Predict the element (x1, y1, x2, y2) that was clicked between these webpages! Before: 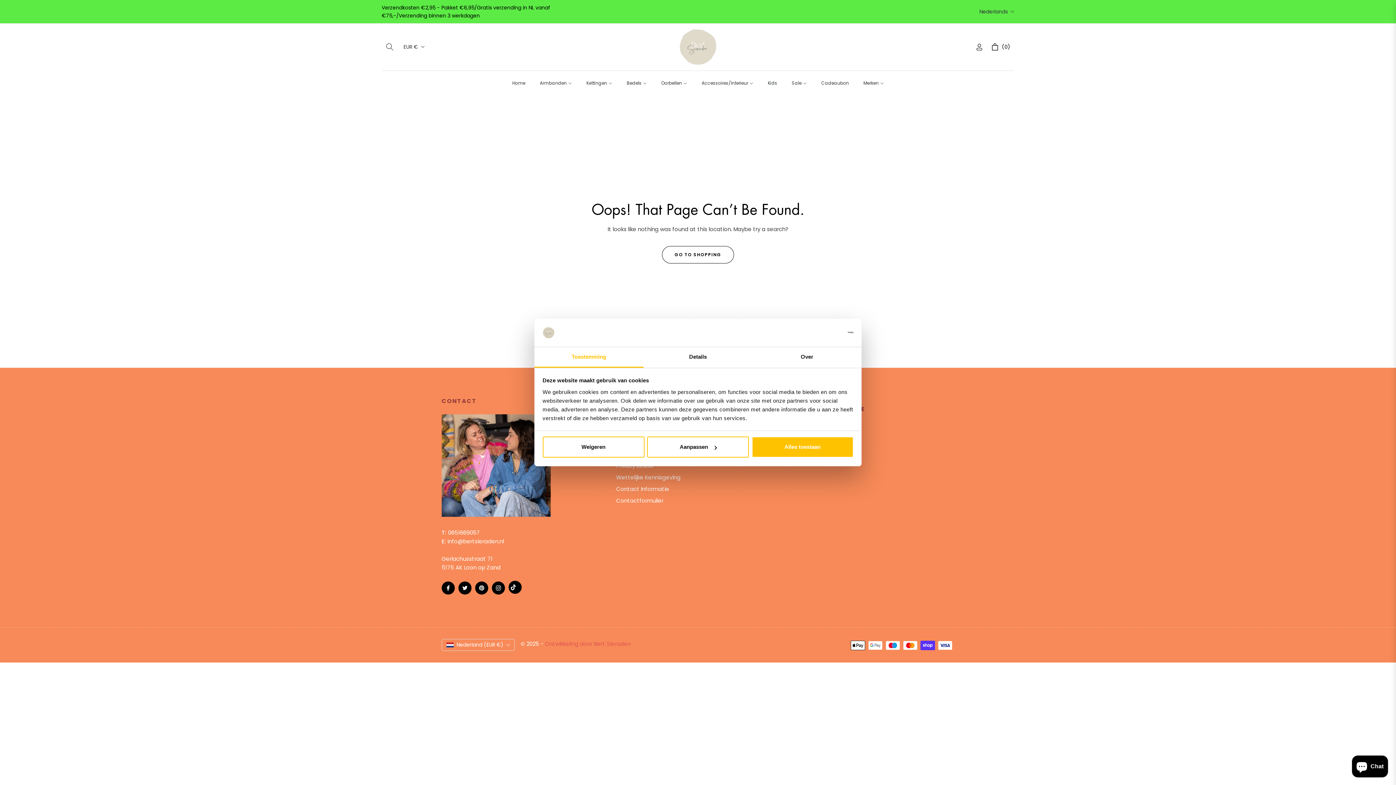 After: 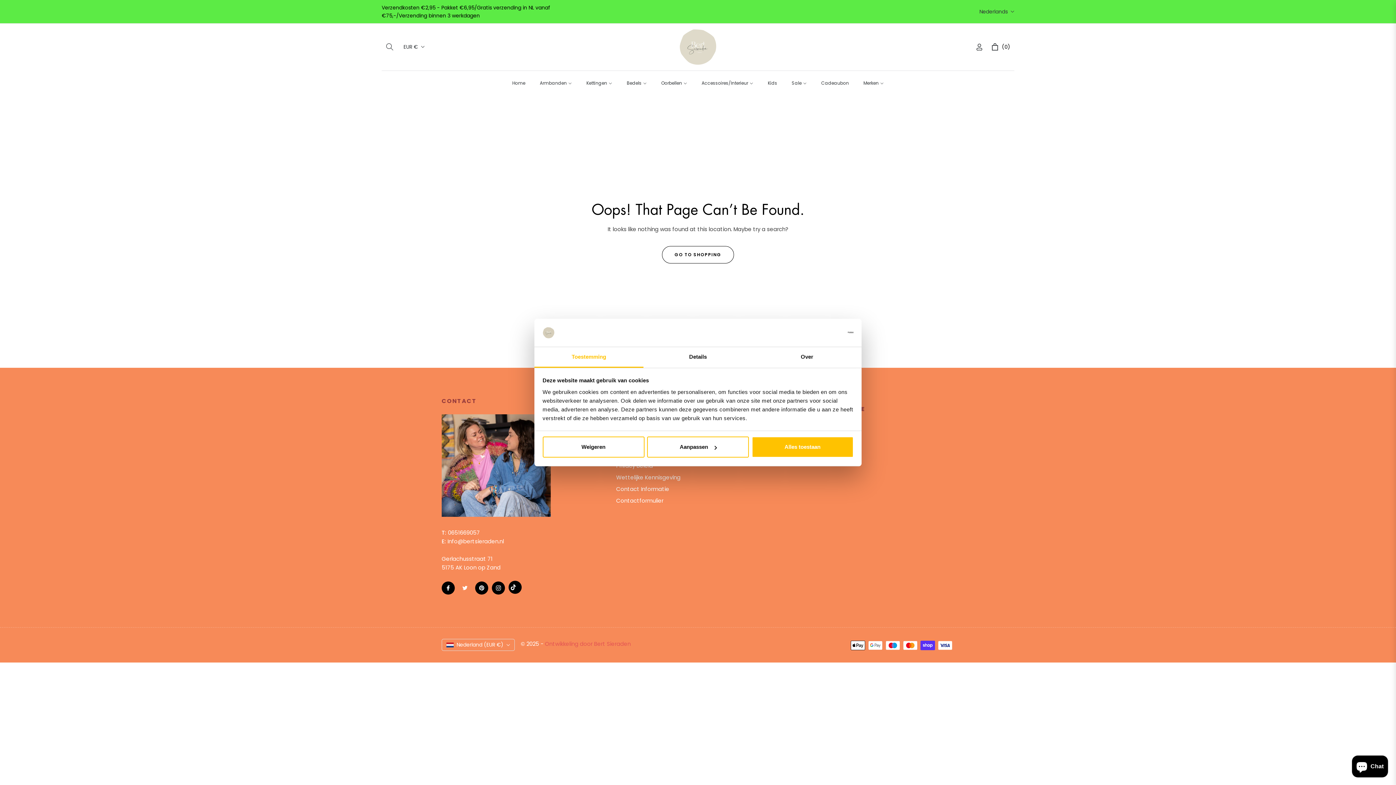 Action: bbox: (458, 581, 471, 594) label: Tw